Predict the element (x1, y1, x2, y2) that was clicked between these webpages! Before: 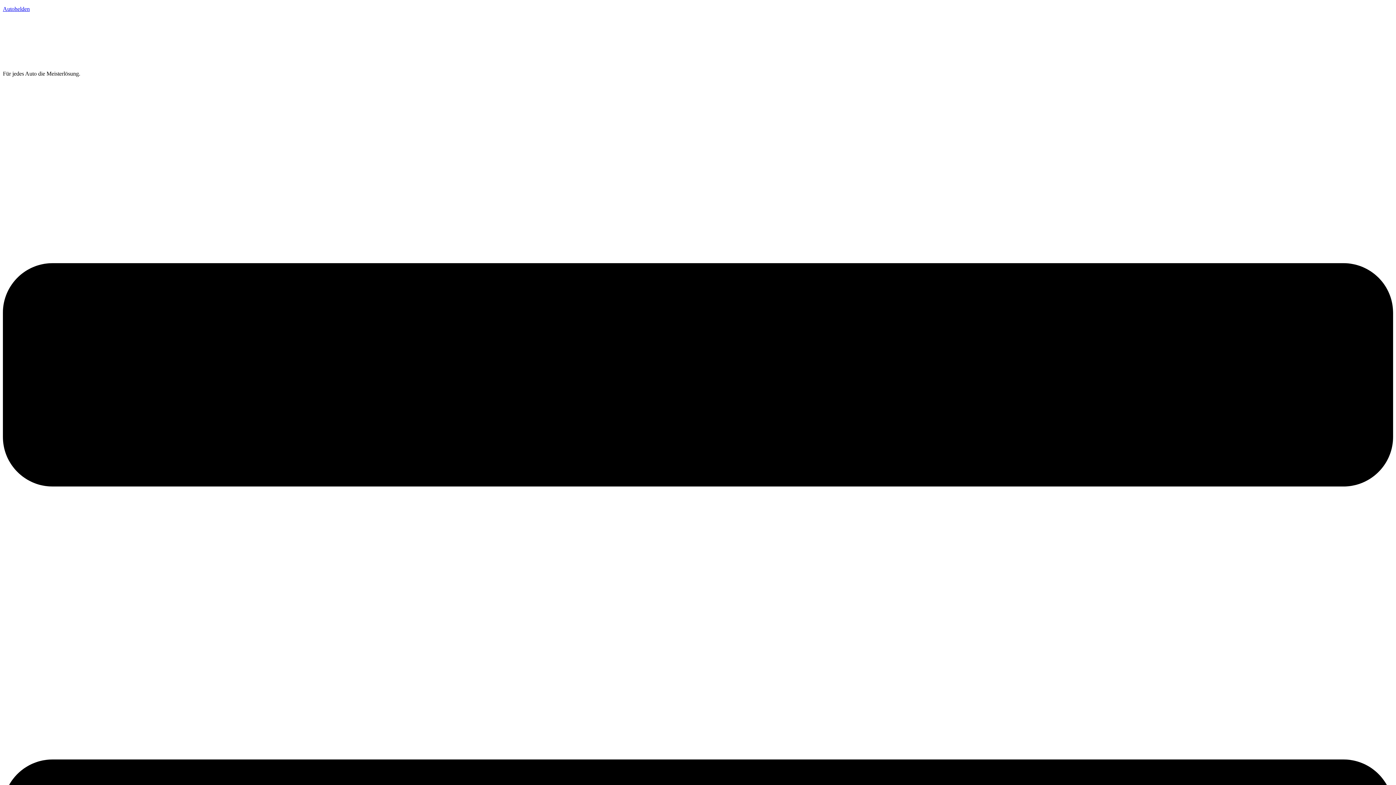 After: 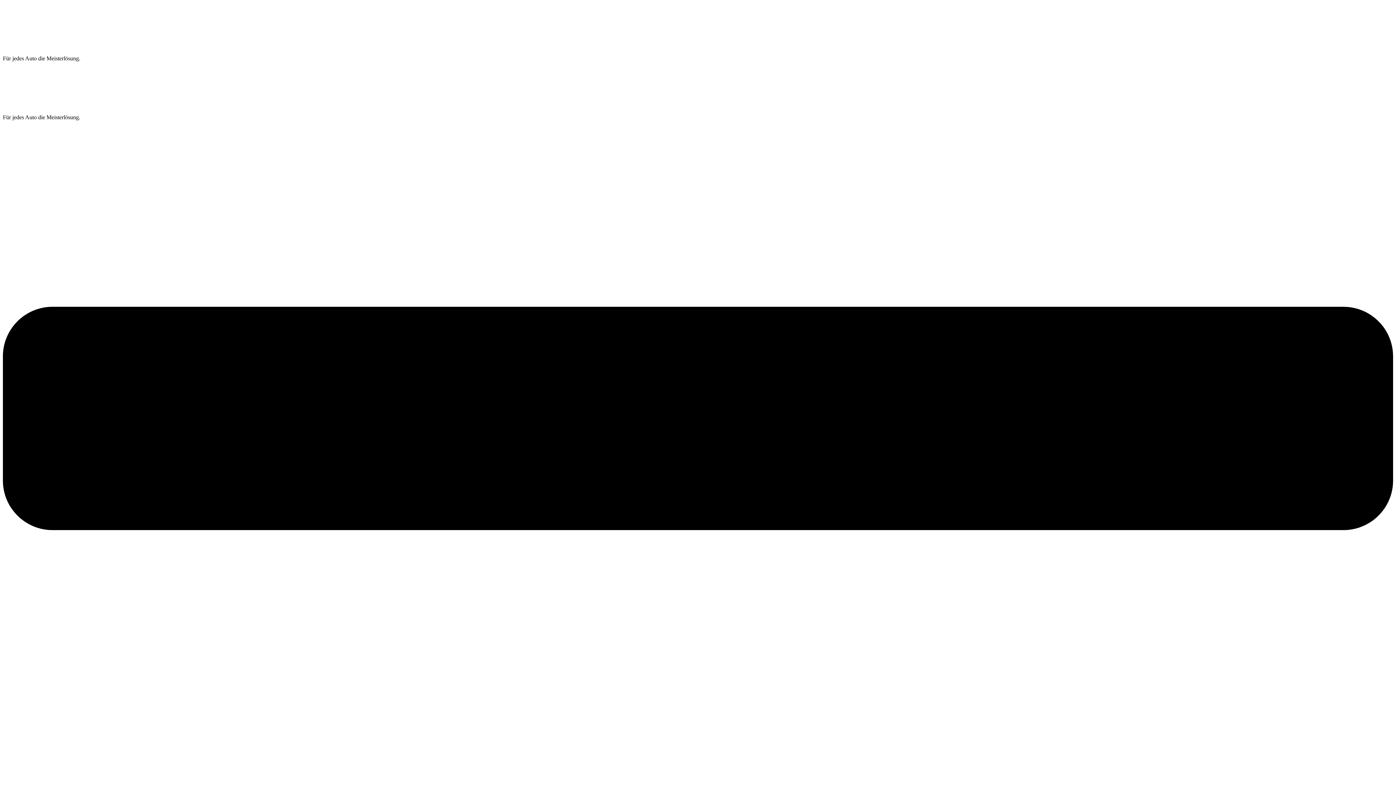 Action: bbox: (2, 5, 29, 12) label: Autohelden